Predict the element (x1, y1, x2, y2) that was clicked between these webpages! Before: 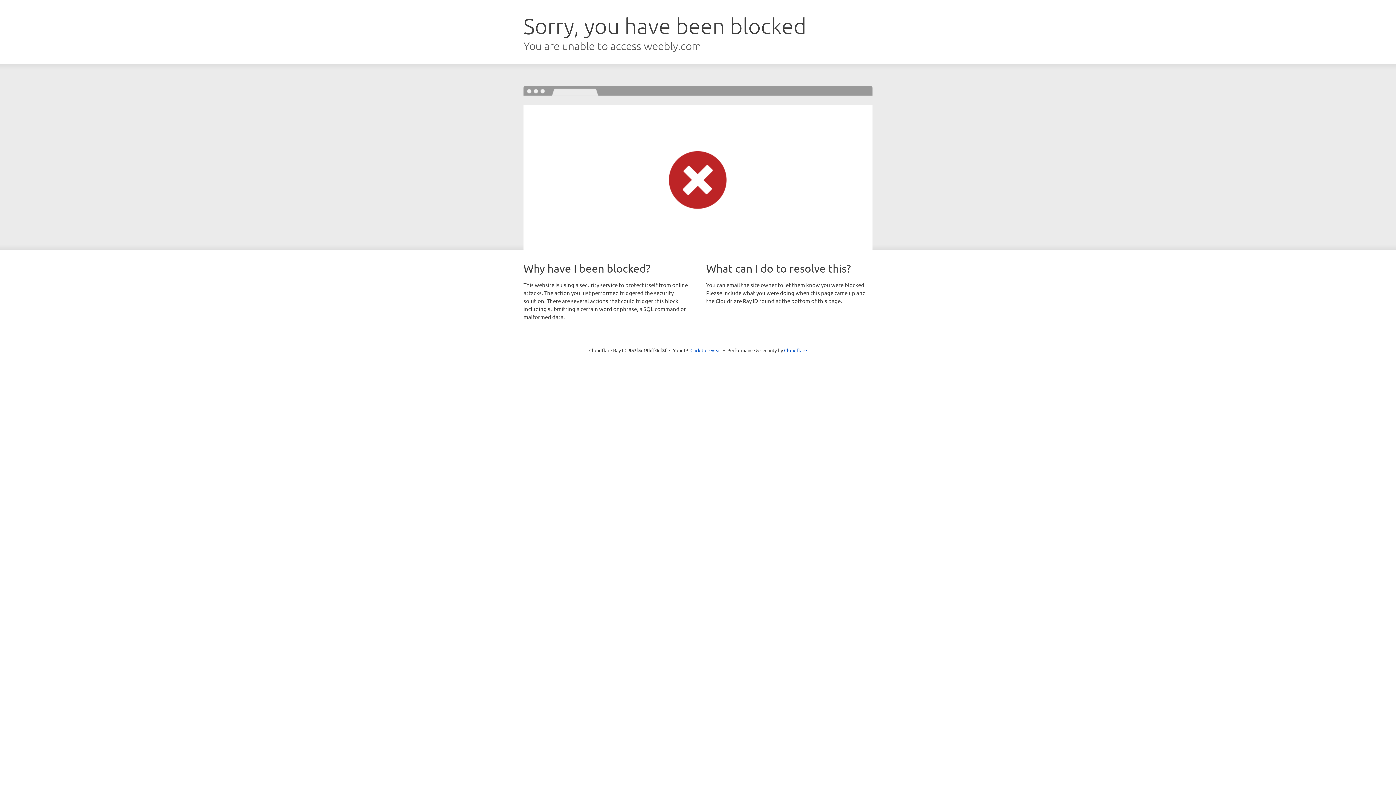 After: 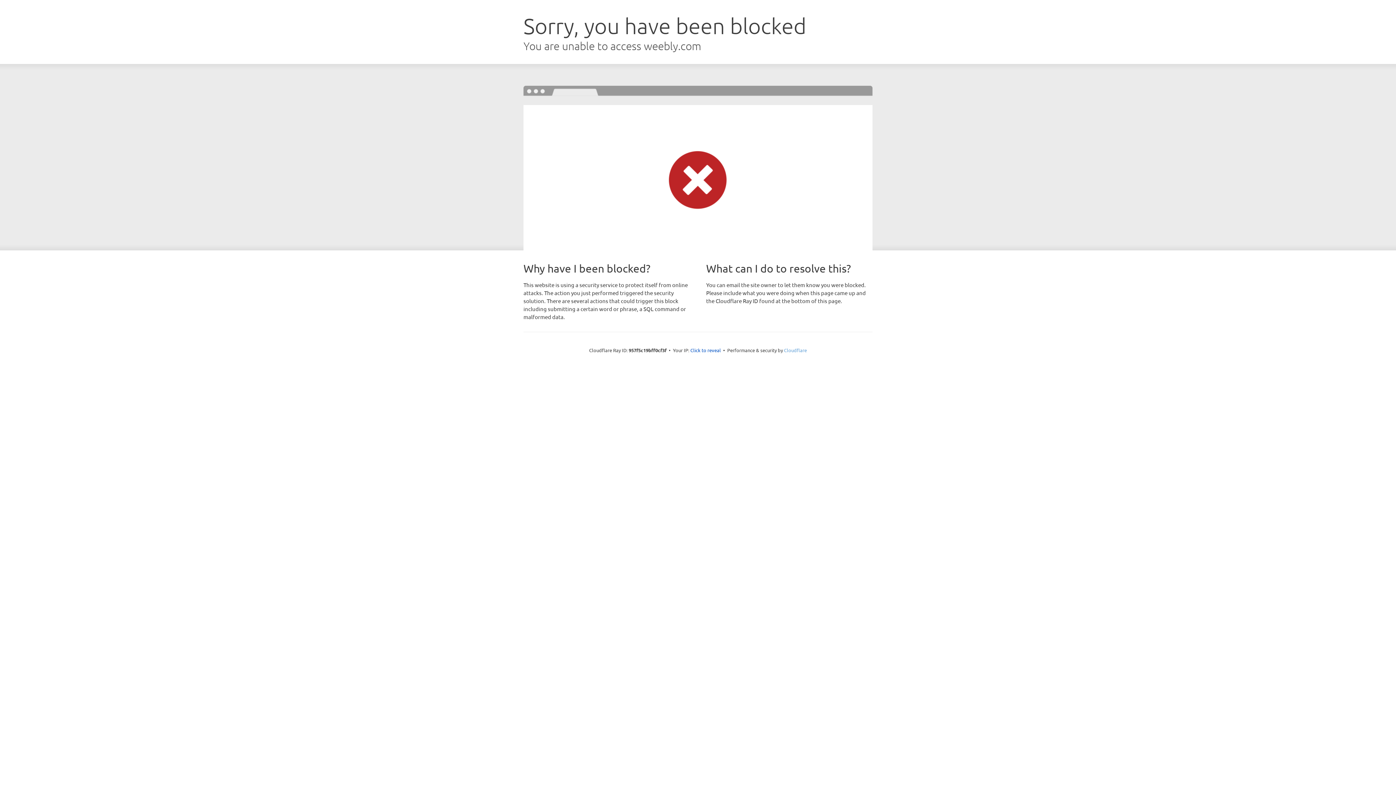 Action: label: Cloudflare bbox: (784, 347, 807, 353)